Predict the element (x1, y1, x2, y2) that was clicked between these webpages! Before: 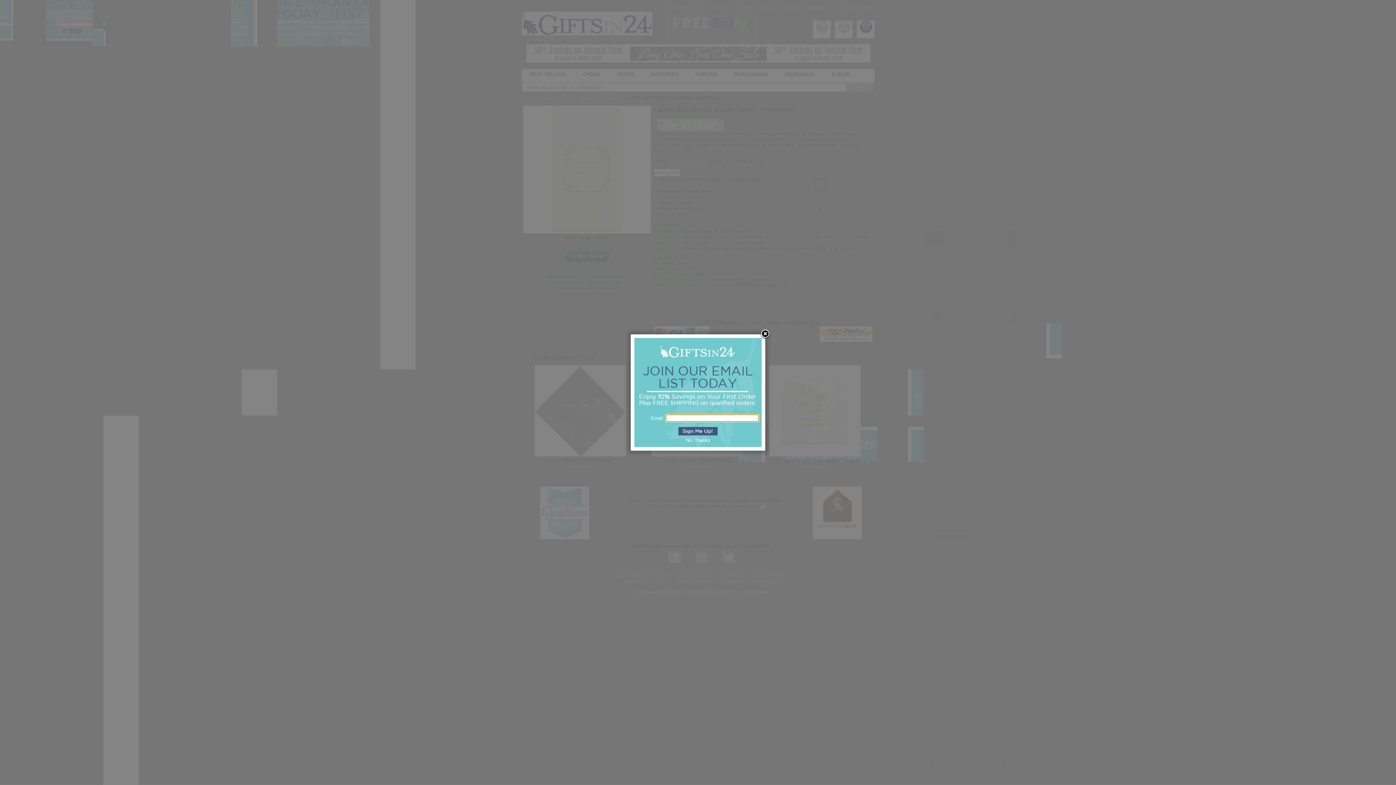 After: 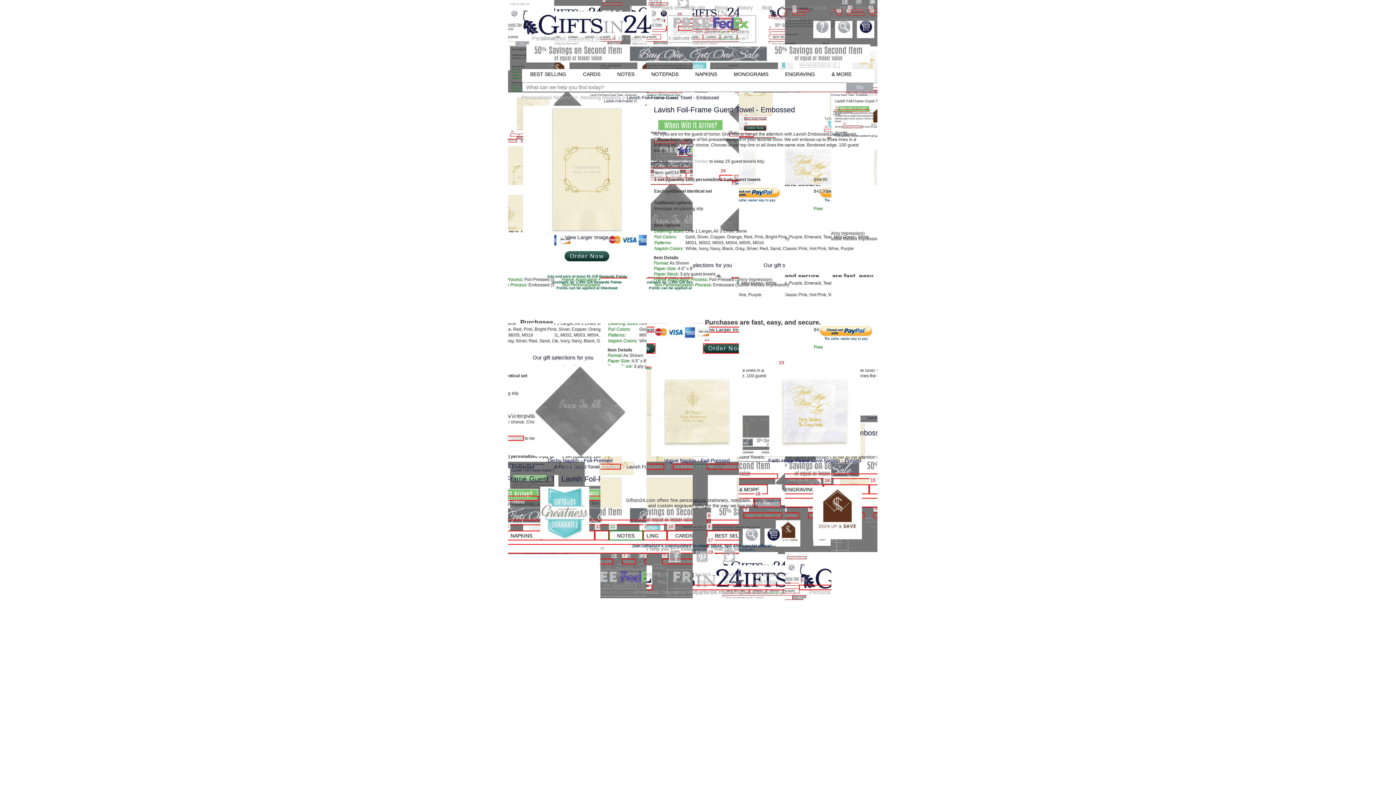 Action: bbox: (760, 329, 770, 340)